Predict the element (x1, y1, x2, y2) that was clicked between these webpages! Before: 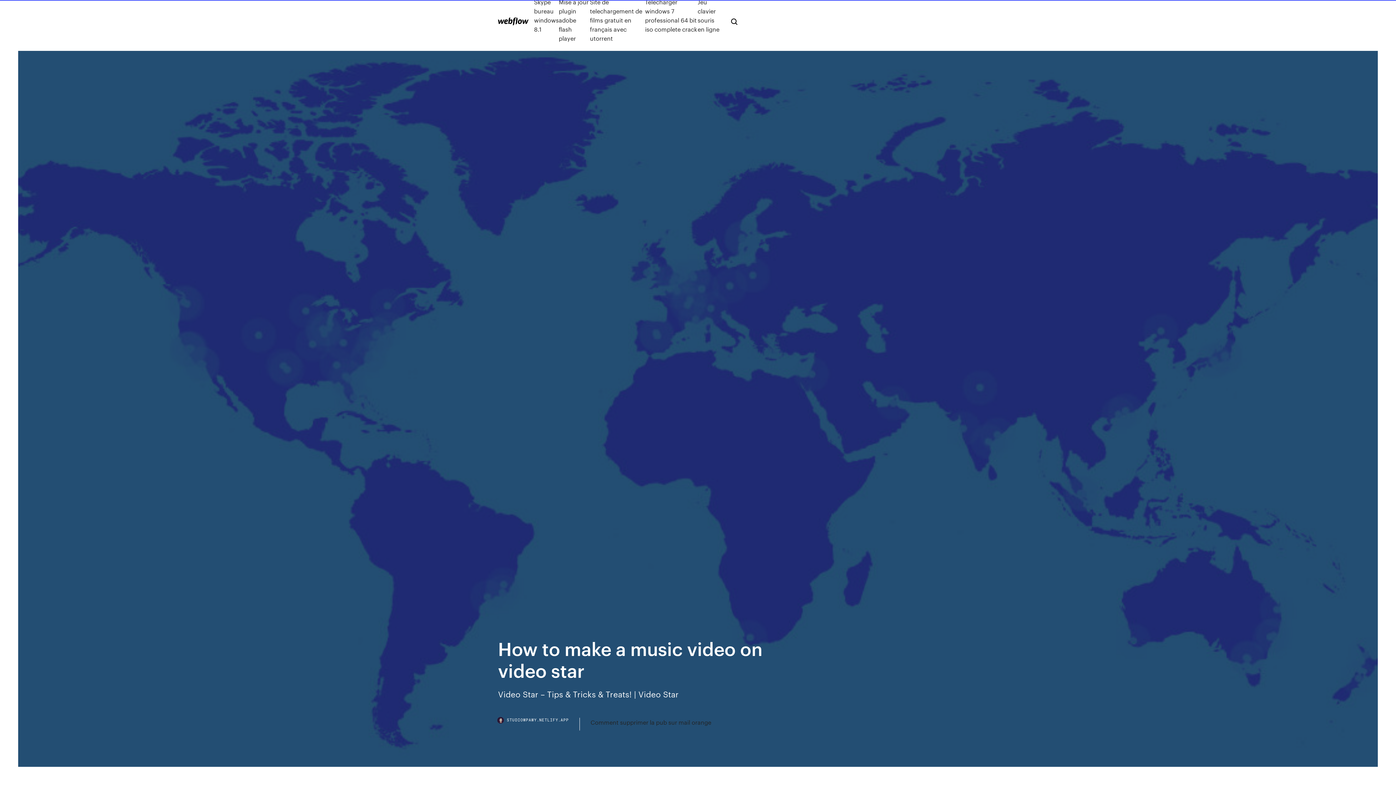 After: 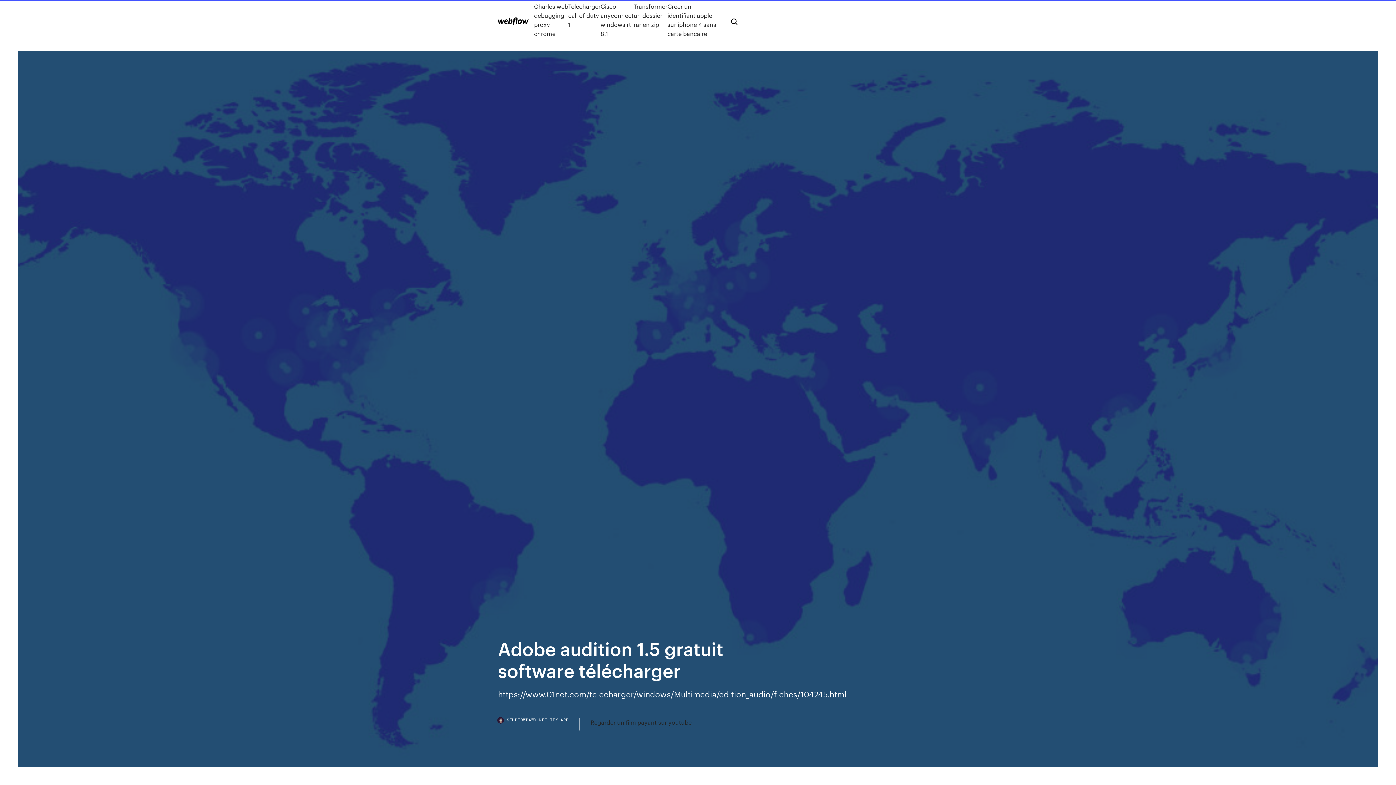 Action: bbox: (498, 17, 528, 25)